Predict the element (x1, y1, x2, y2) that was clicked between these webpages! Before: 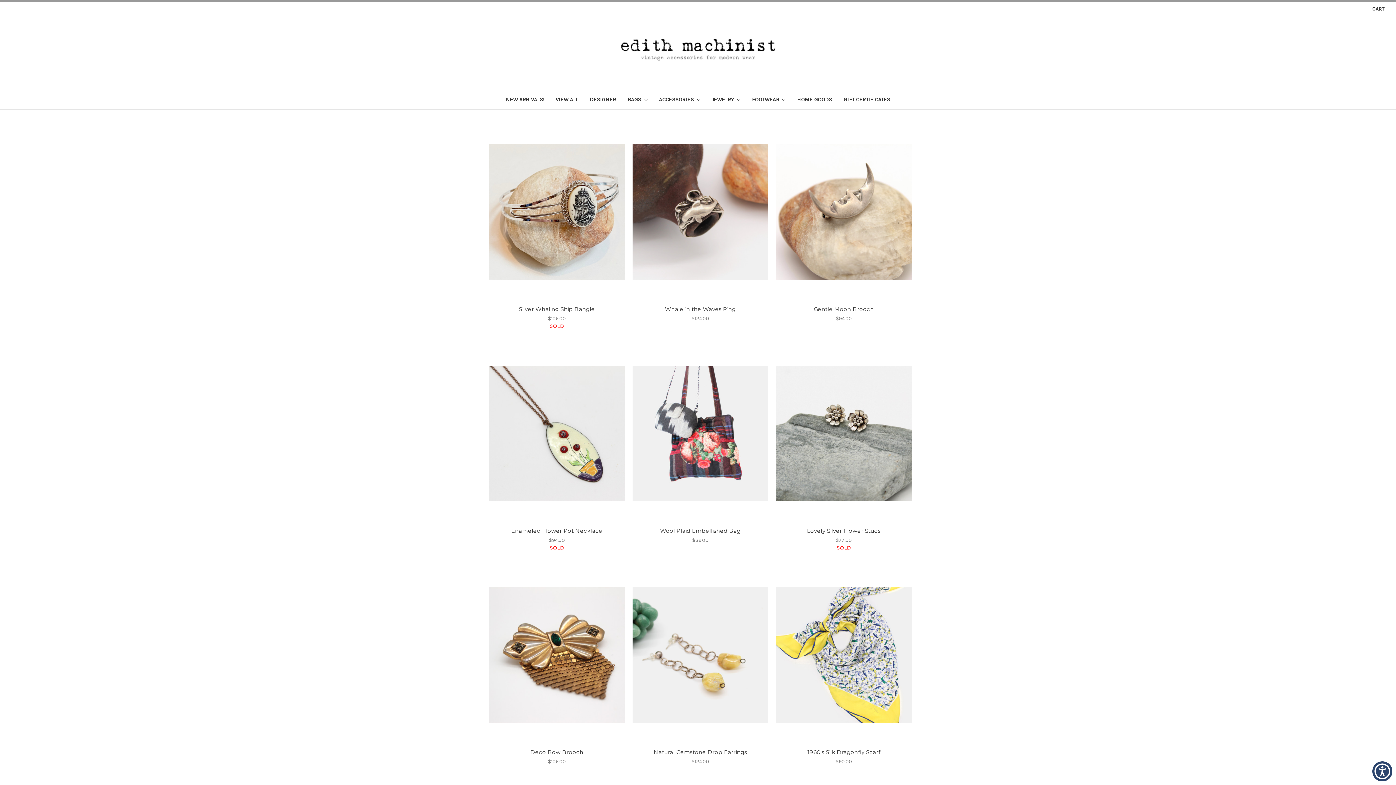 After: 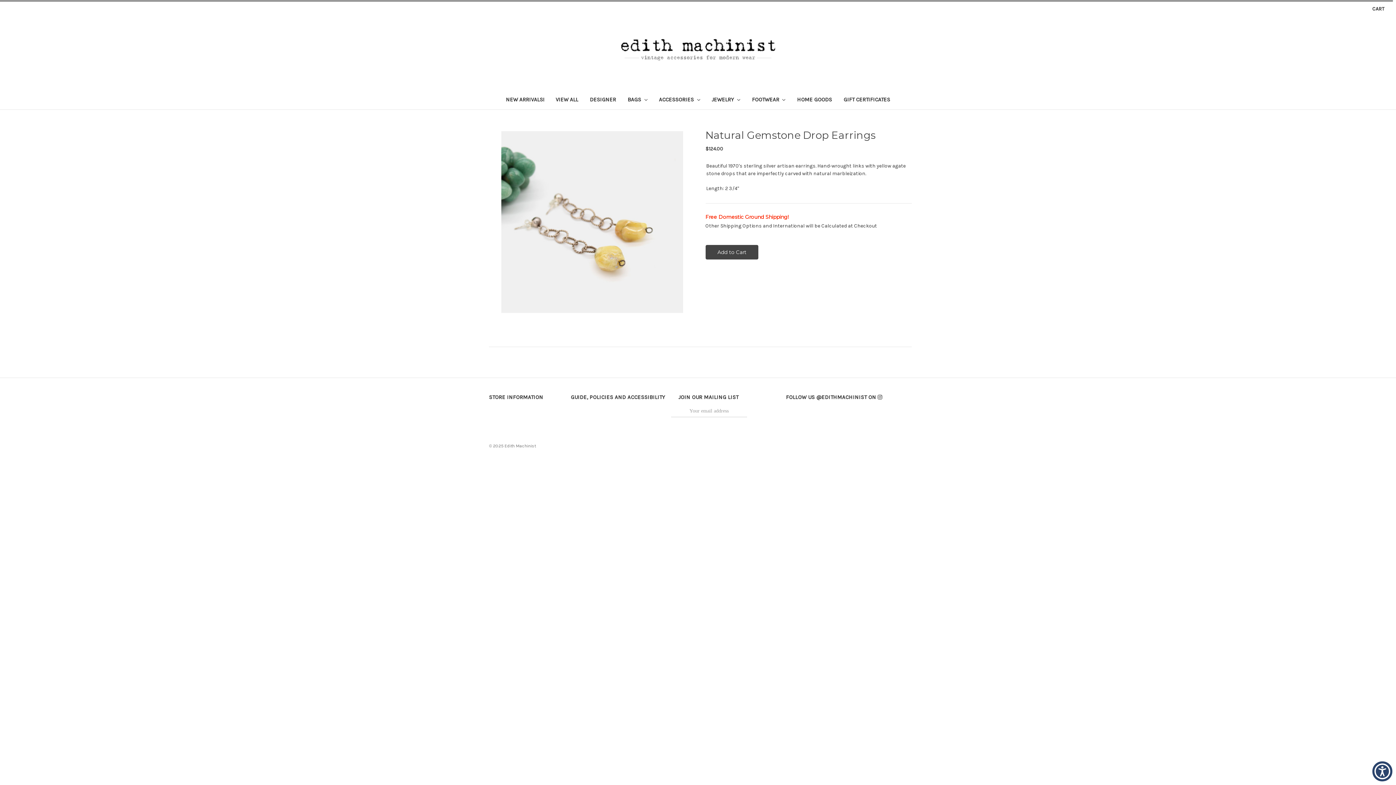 Action: bbox: (653, 749, 747, 755) label: Natural Gemstone Drop Earrings